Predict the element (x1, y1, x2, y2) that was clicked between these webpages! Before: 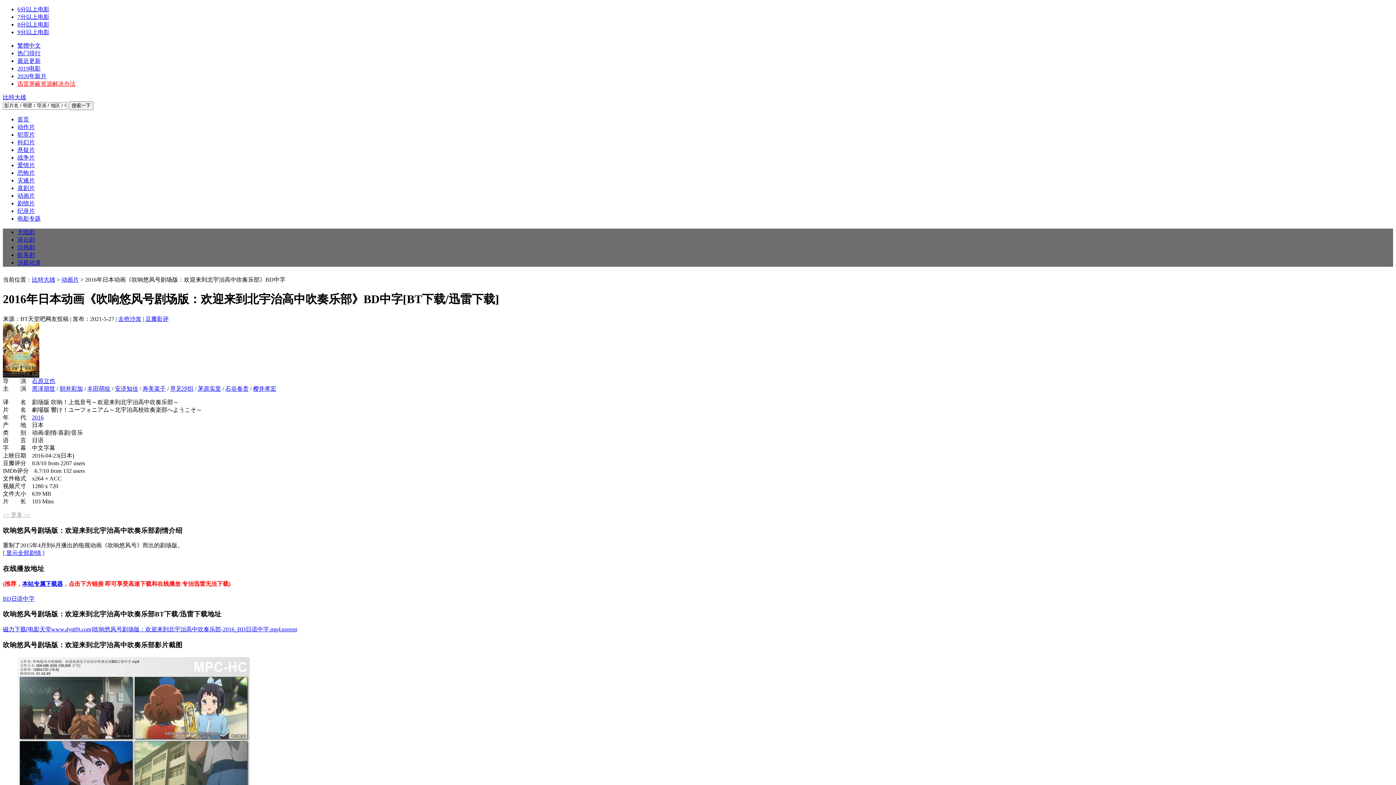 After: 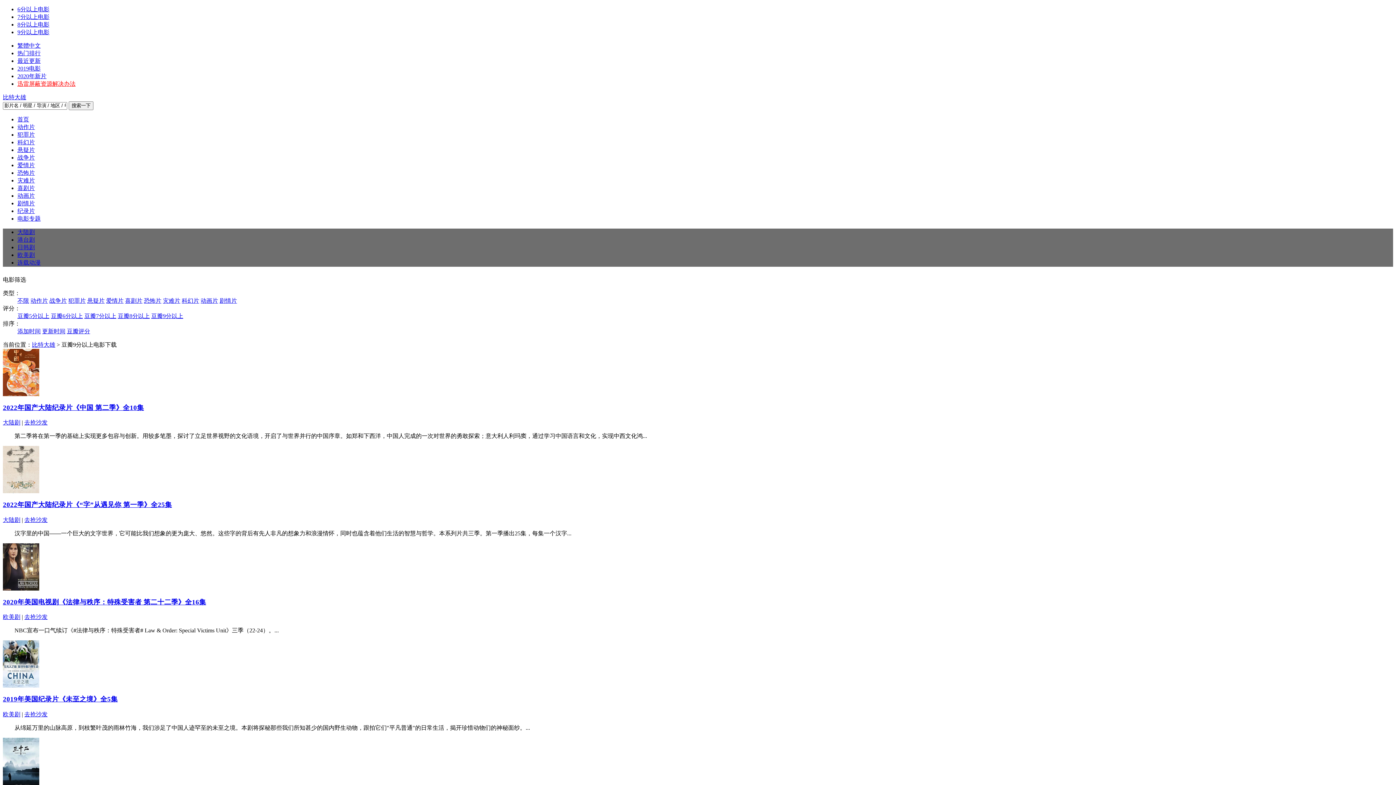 Action: bbox: (17, 29, 49, 35) label: 9分以上电影